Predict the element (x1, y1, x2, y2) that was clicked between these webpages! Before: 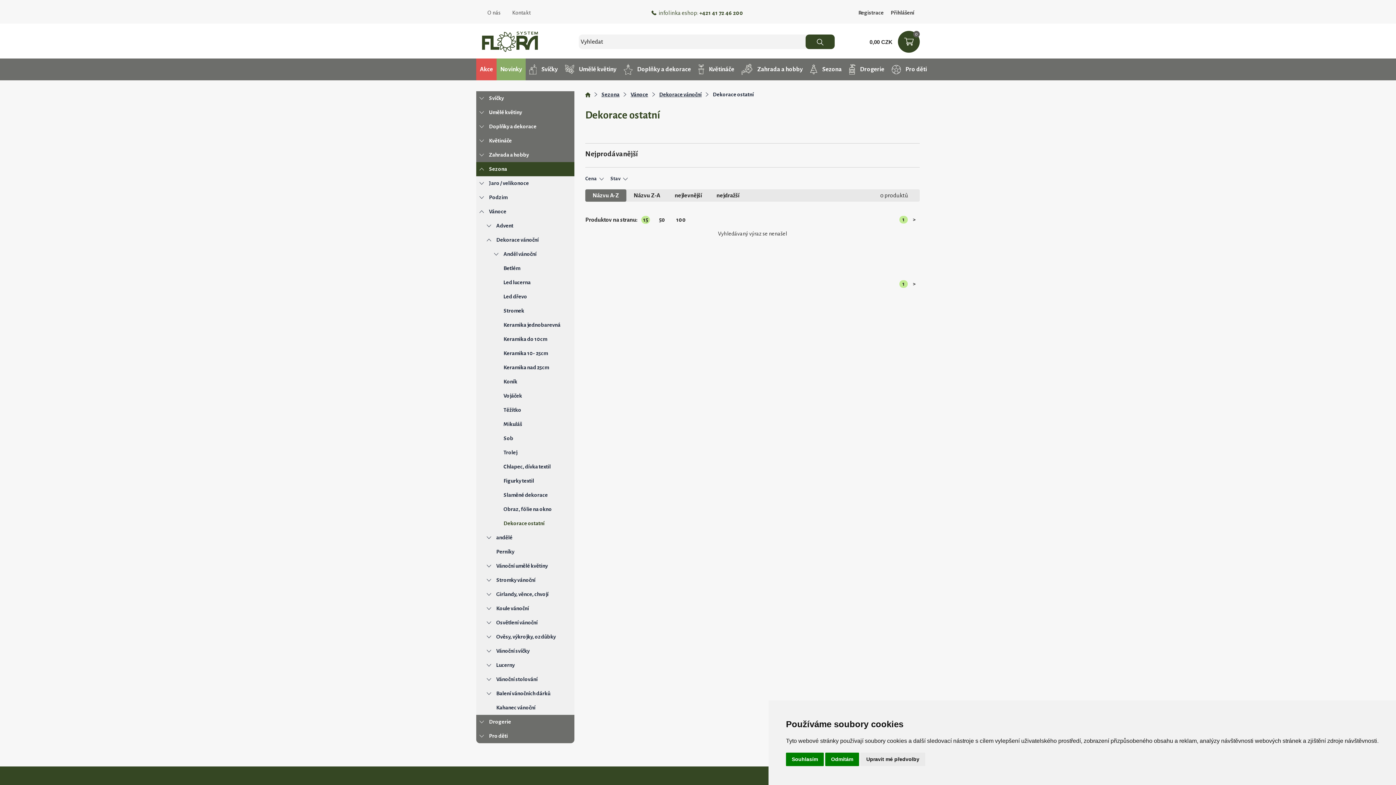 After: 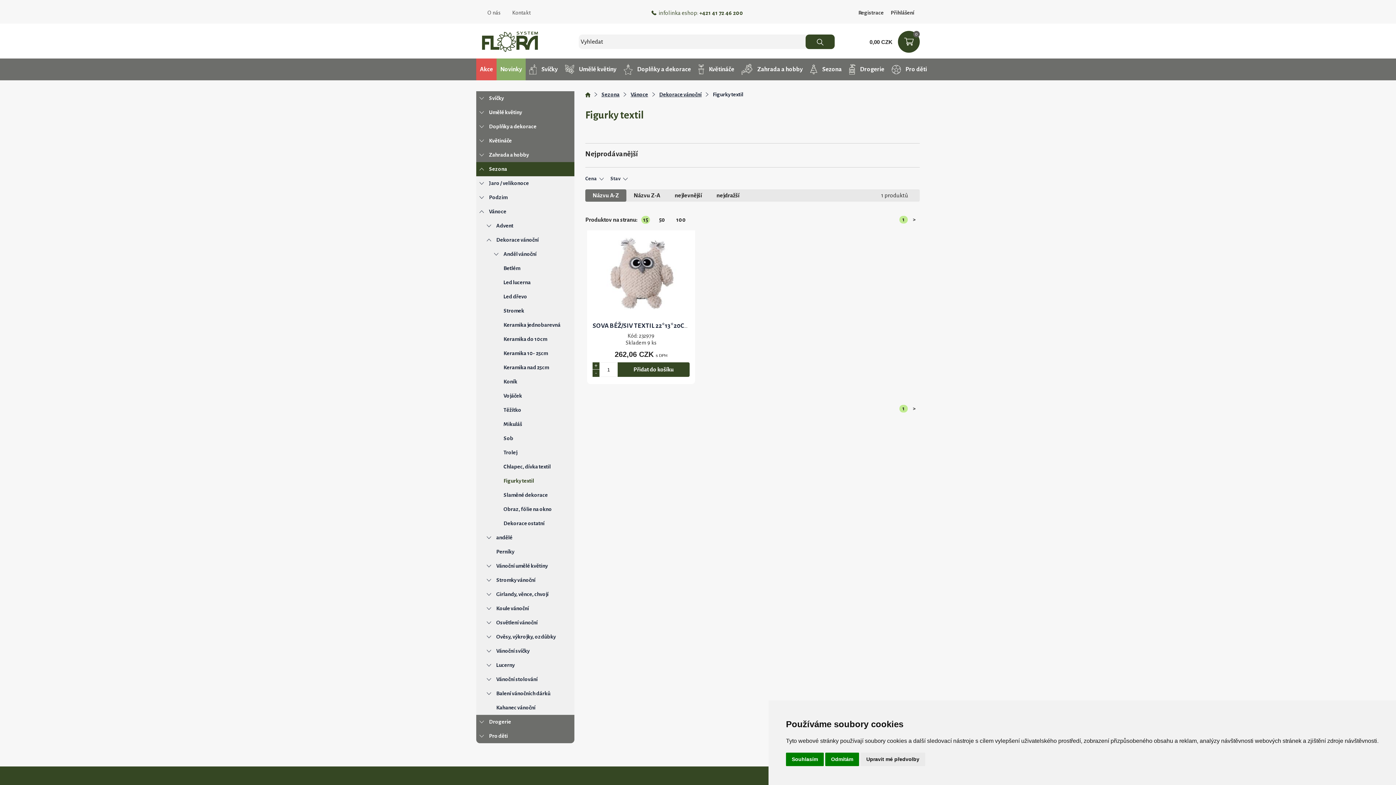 Action: label: Figurky textil bbox: (490, 474, 574, 488)